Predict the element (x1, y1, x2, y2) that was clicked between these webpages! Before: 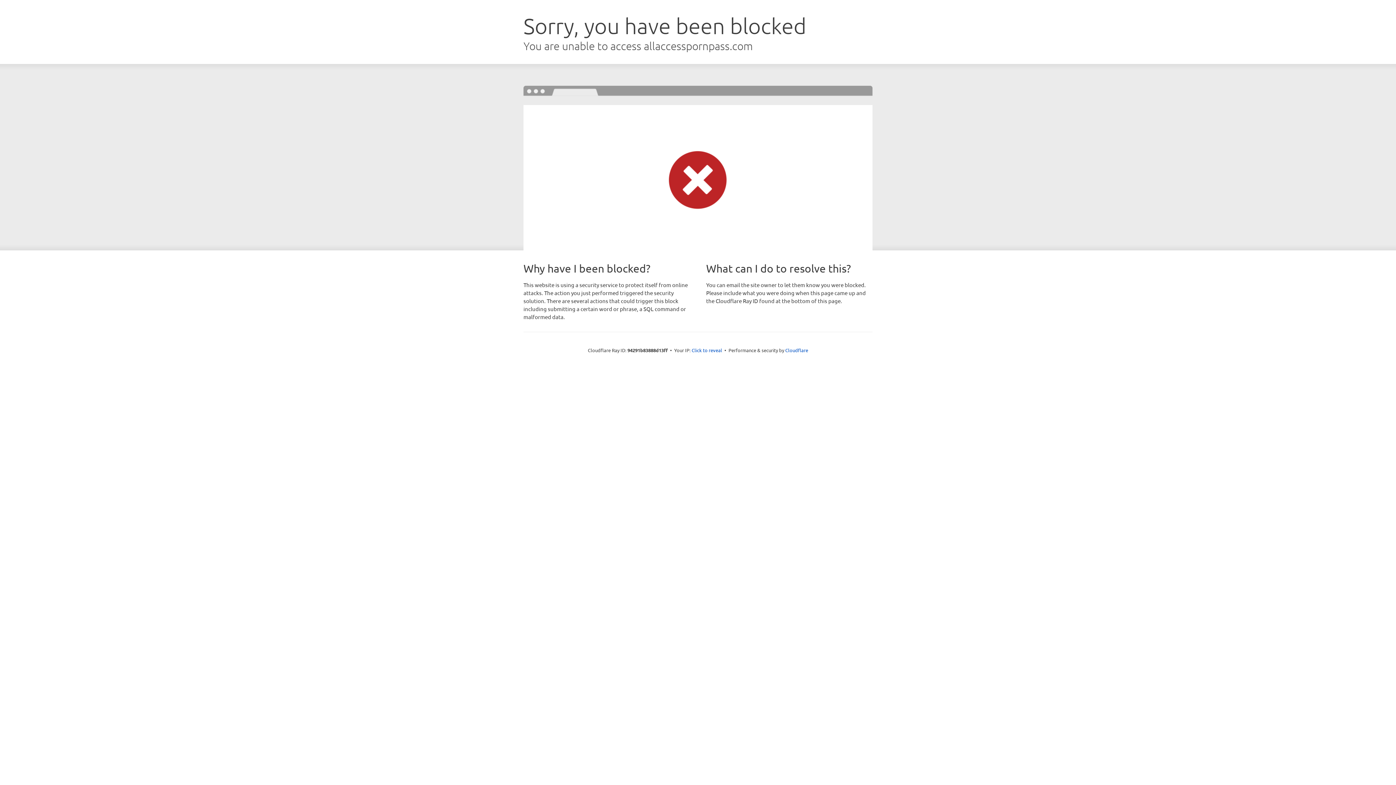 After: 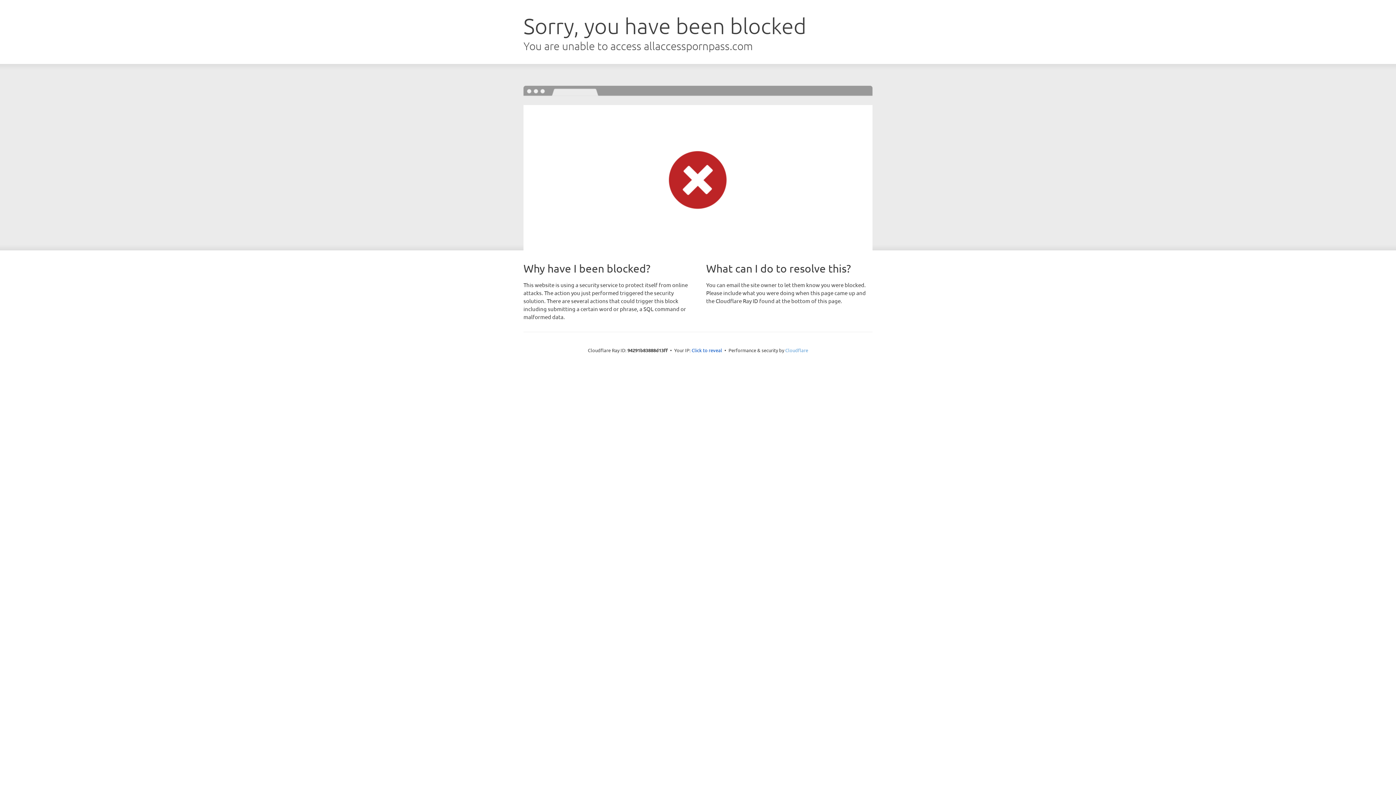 Action: bbox: (785, 347, 808, 353) label: Cloudflare